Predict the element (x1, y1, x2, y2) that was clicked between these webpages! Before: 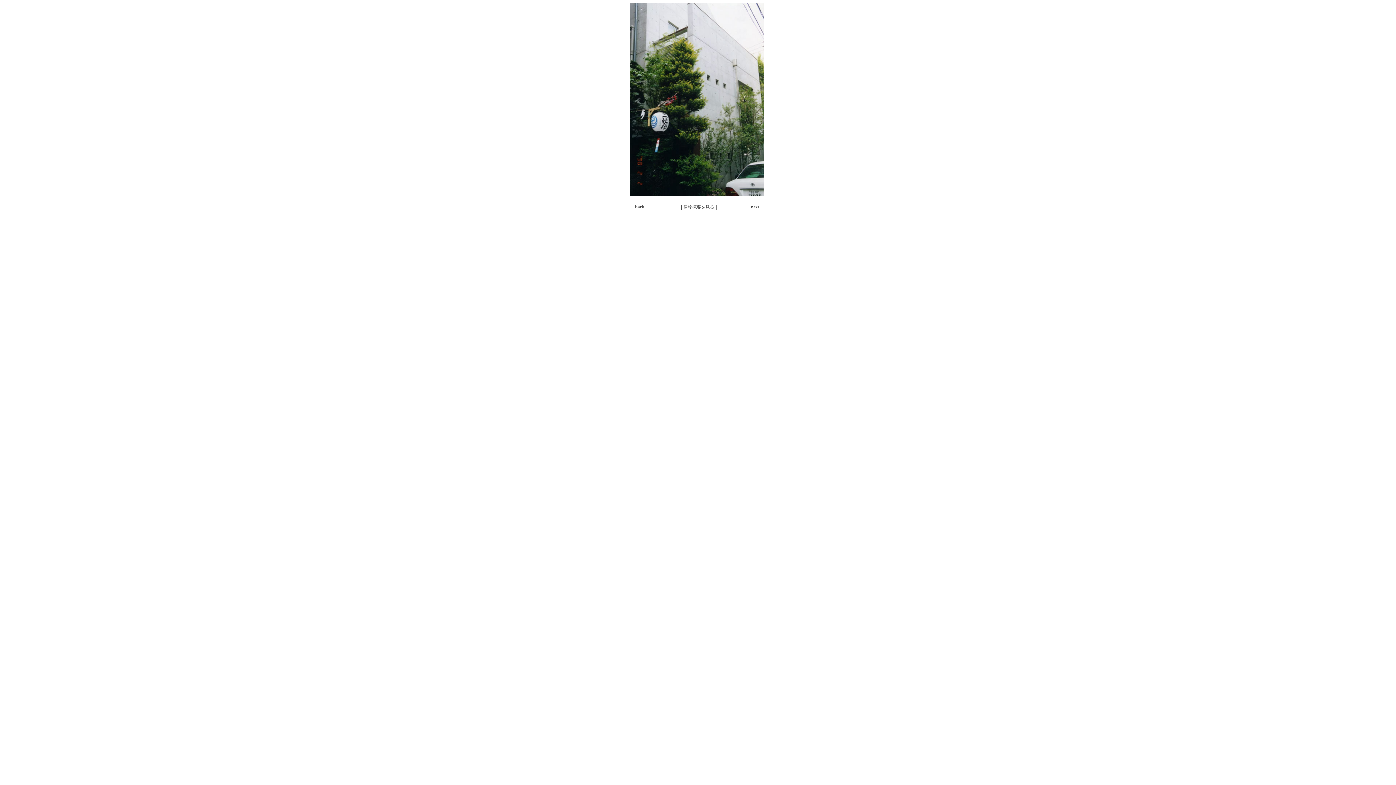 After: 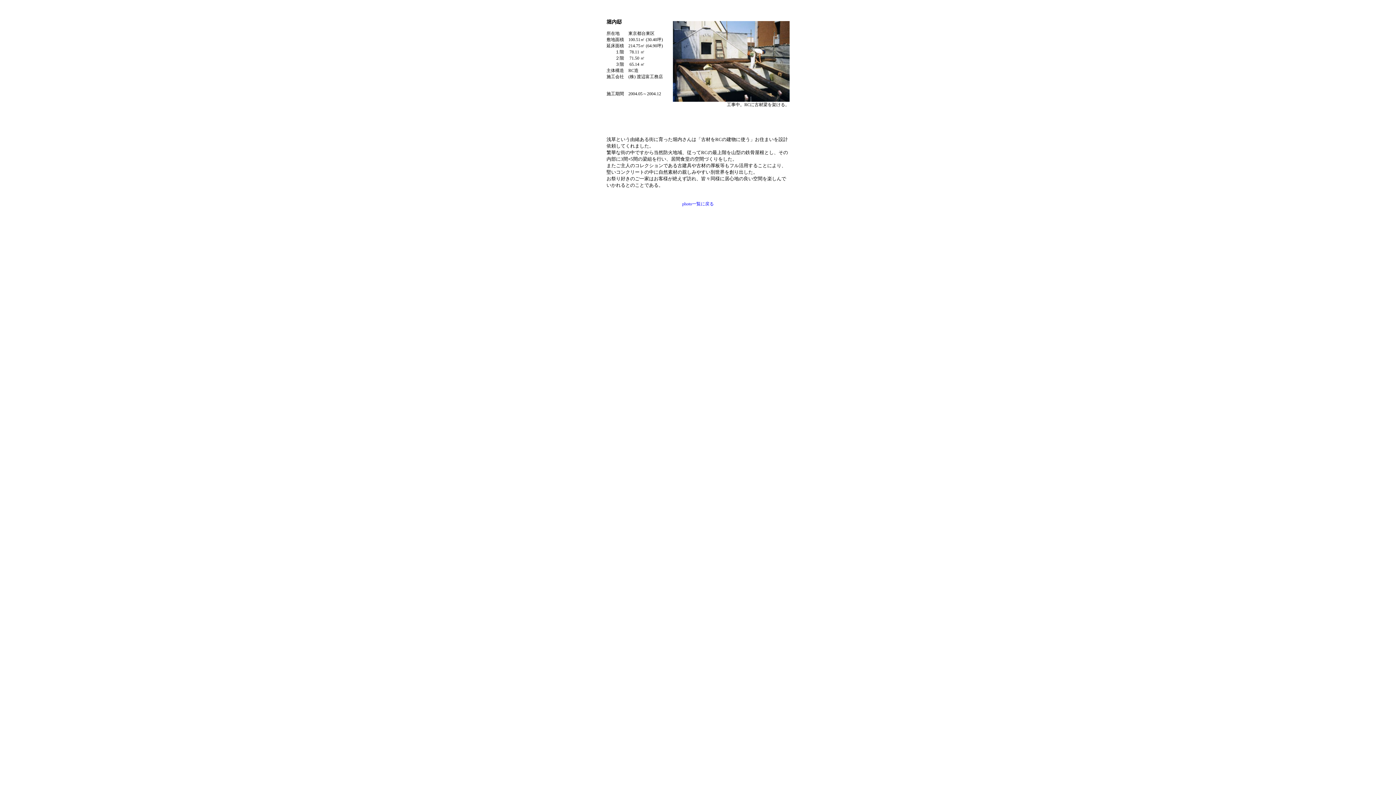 Action: bbox: (683, 204, 714, 209) label: 建物概要を見る